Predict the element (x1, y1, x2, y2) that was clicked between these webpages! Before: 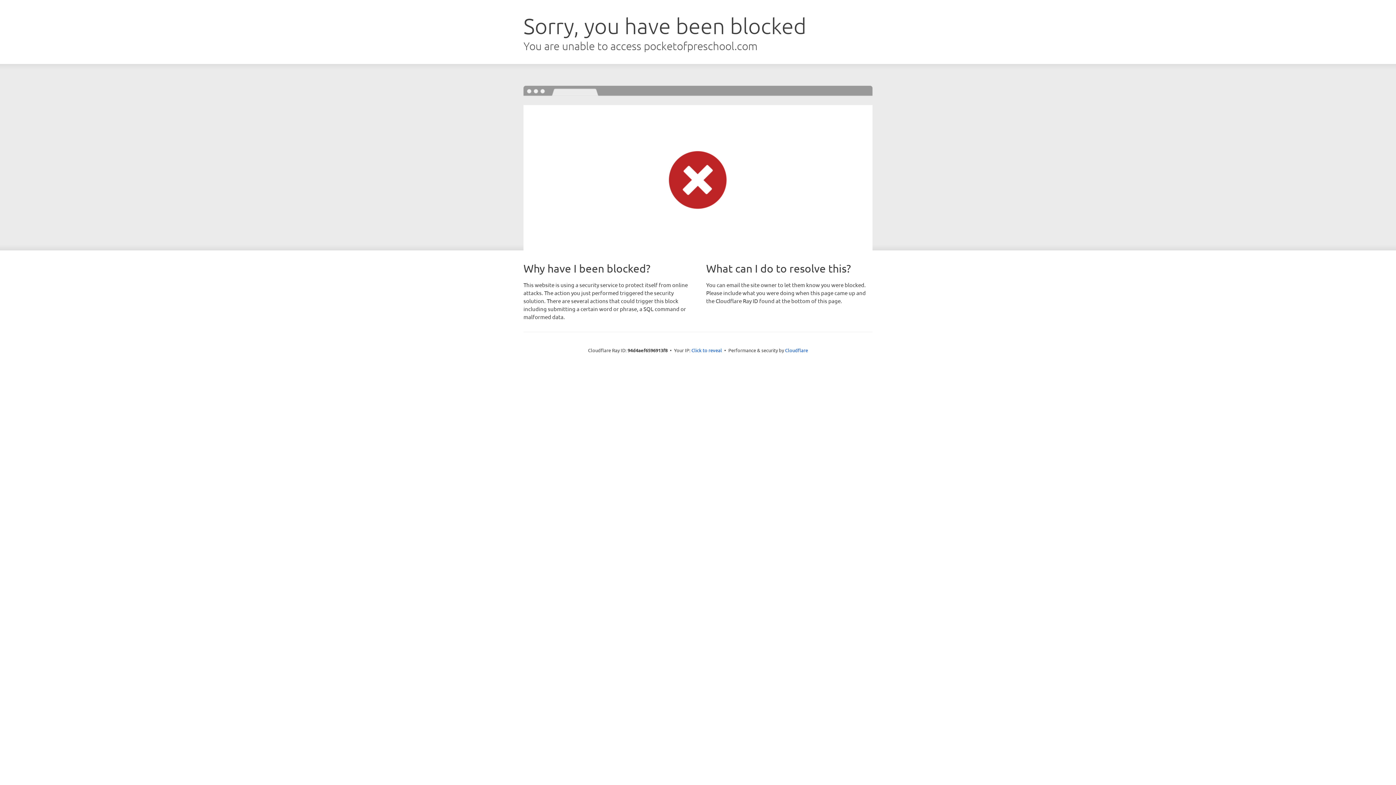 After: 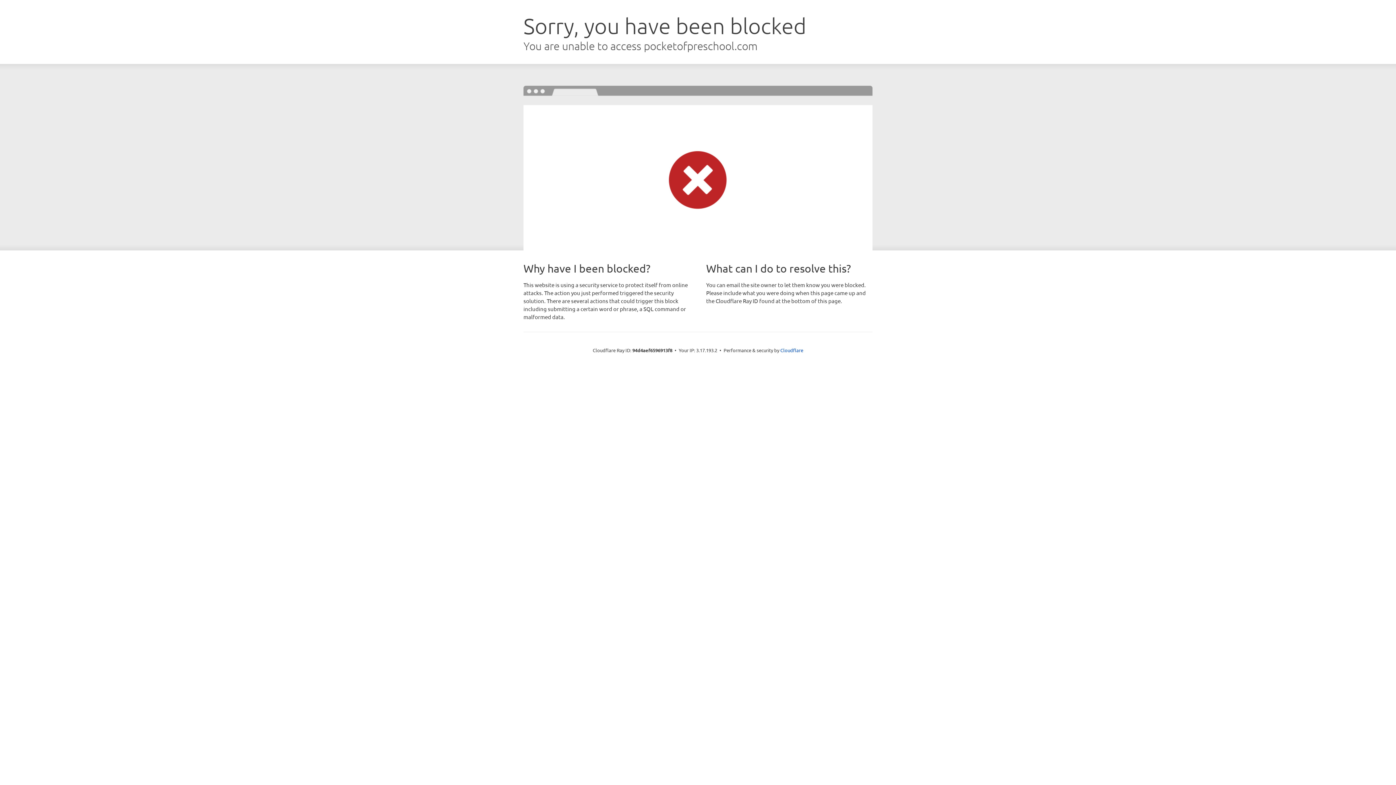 Action: bbox: (691, 346, 722, 353) label: Click to reveal